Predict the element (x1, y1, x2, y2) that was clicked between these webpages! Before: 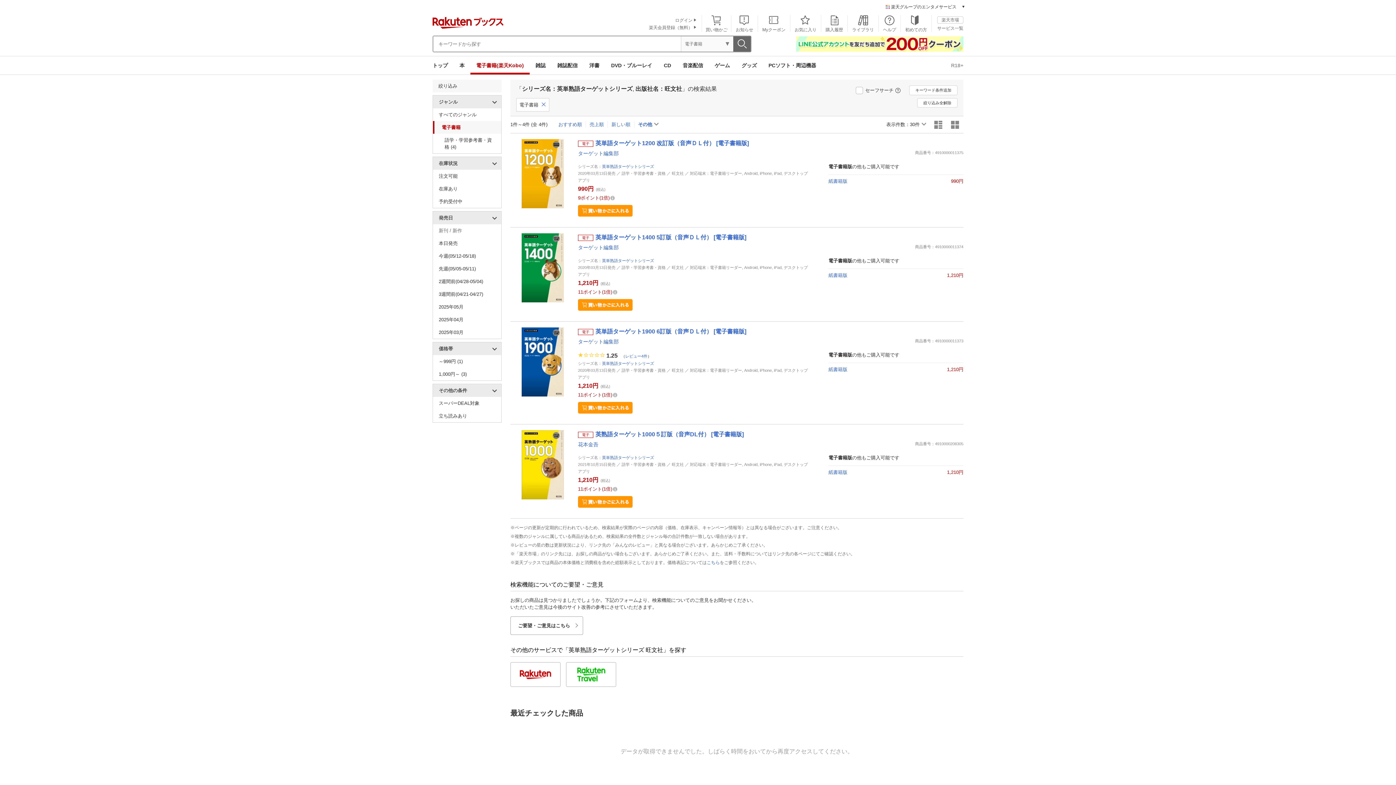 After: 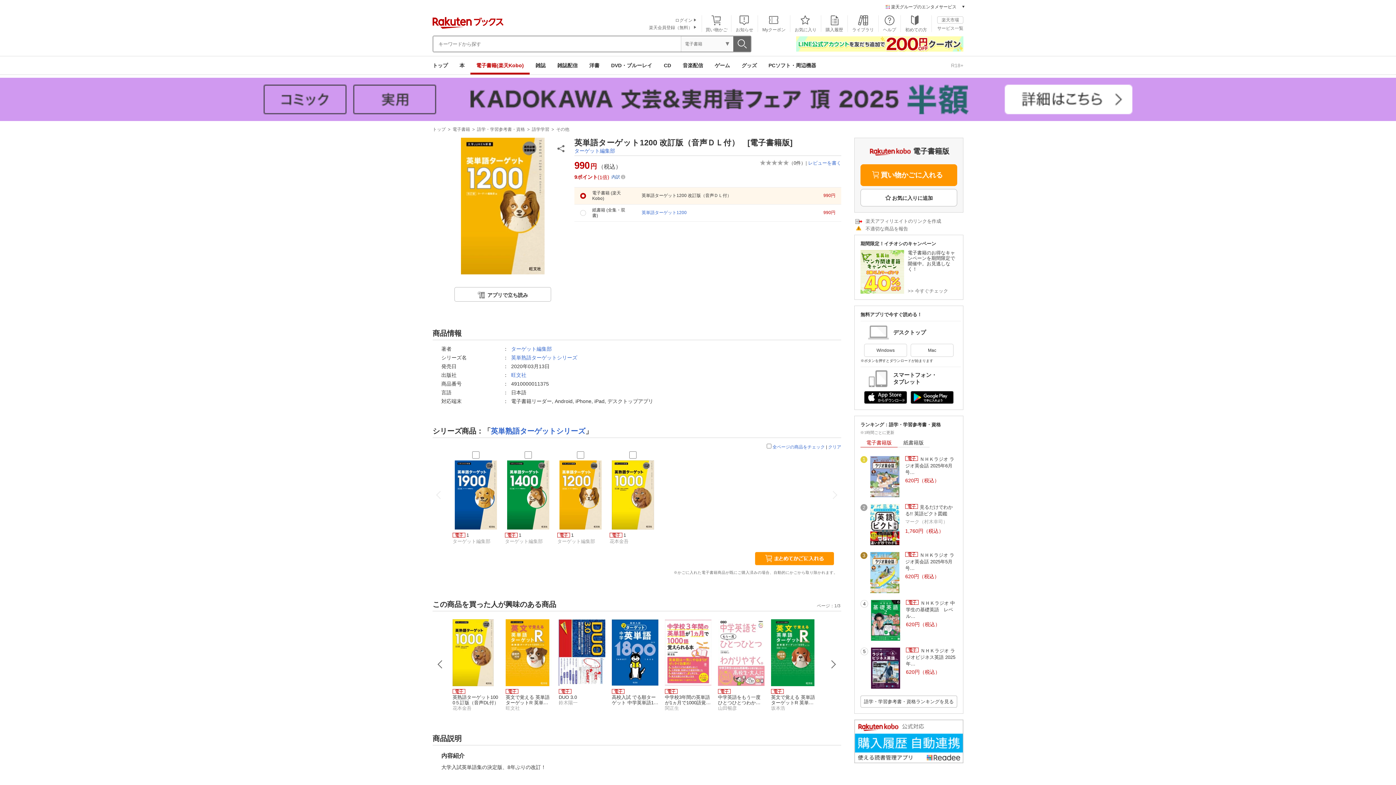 Action: bbox: (519, 139, 566, 208)